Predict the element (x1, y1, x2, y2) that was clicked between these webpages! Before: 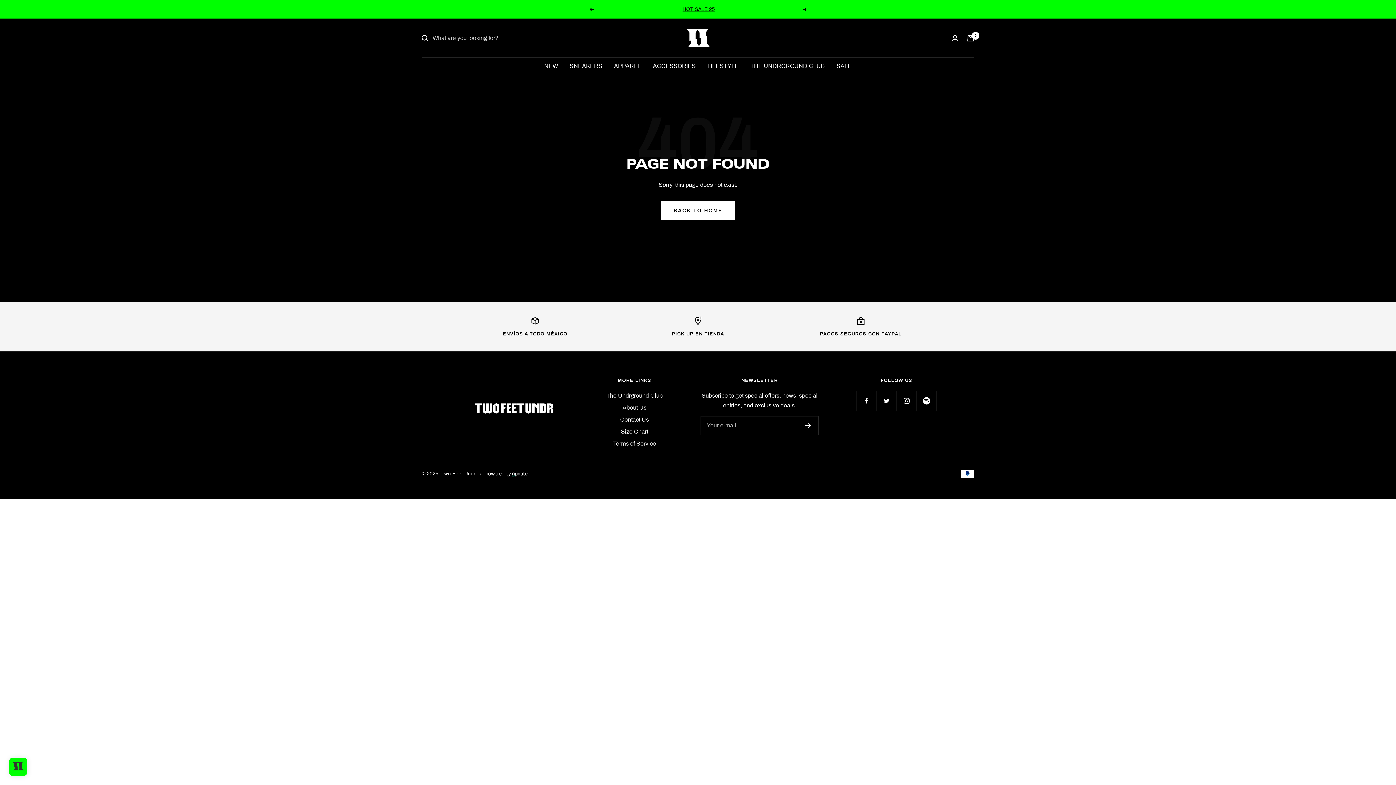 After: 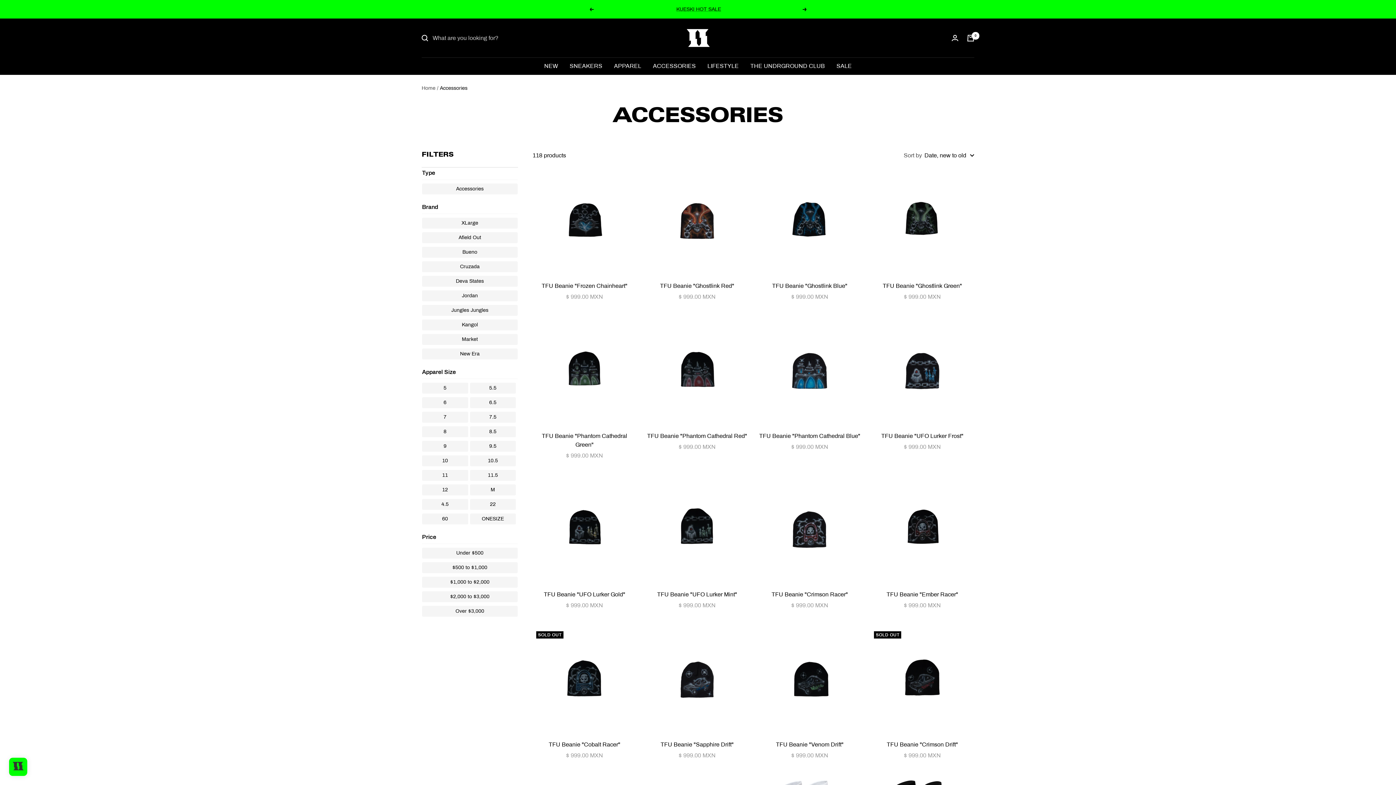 Action: bbox: (653, 61, 696, 70) label: ACCESSORIES